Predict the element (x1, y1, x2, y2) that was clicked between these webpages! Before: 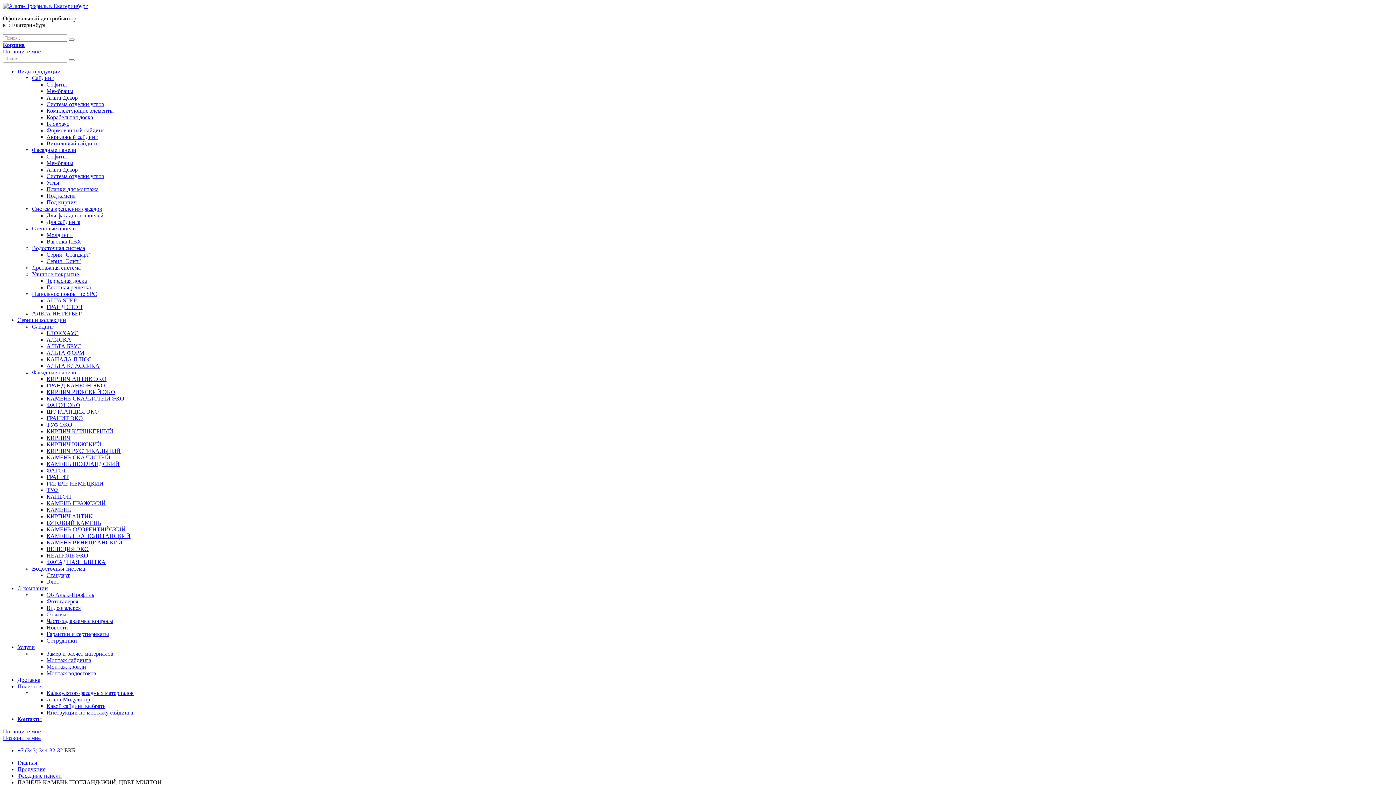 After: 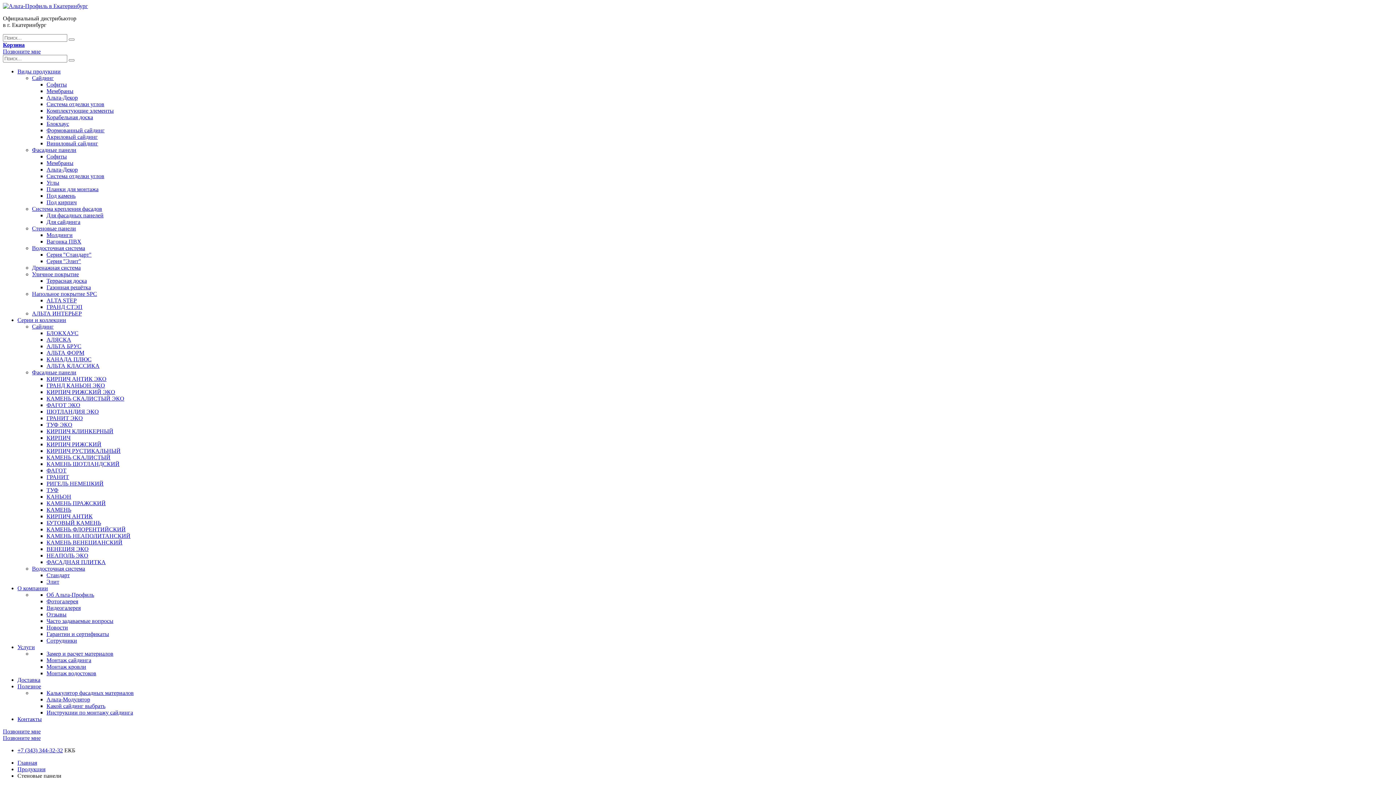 Action: label: Стеновые панели bbox: (32, 225, 76, 231)